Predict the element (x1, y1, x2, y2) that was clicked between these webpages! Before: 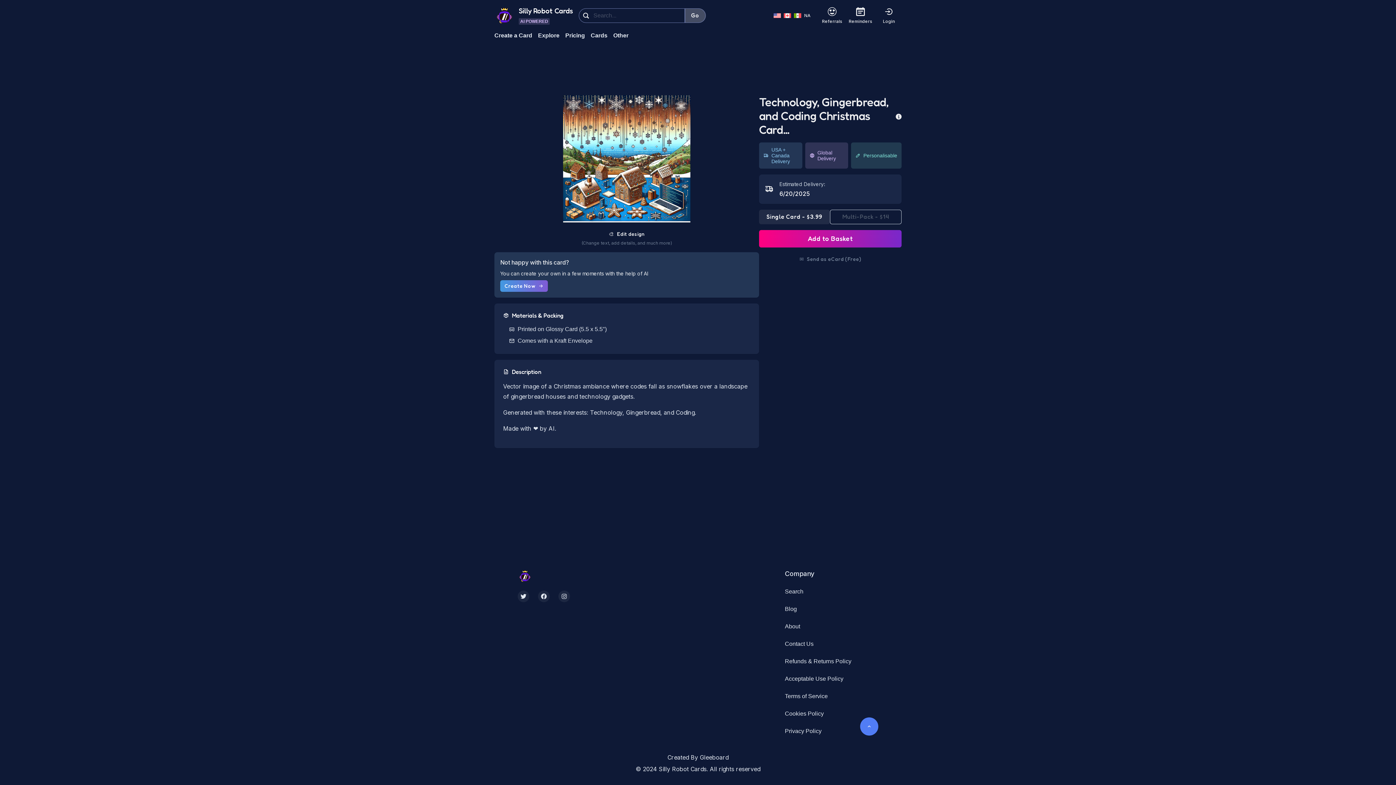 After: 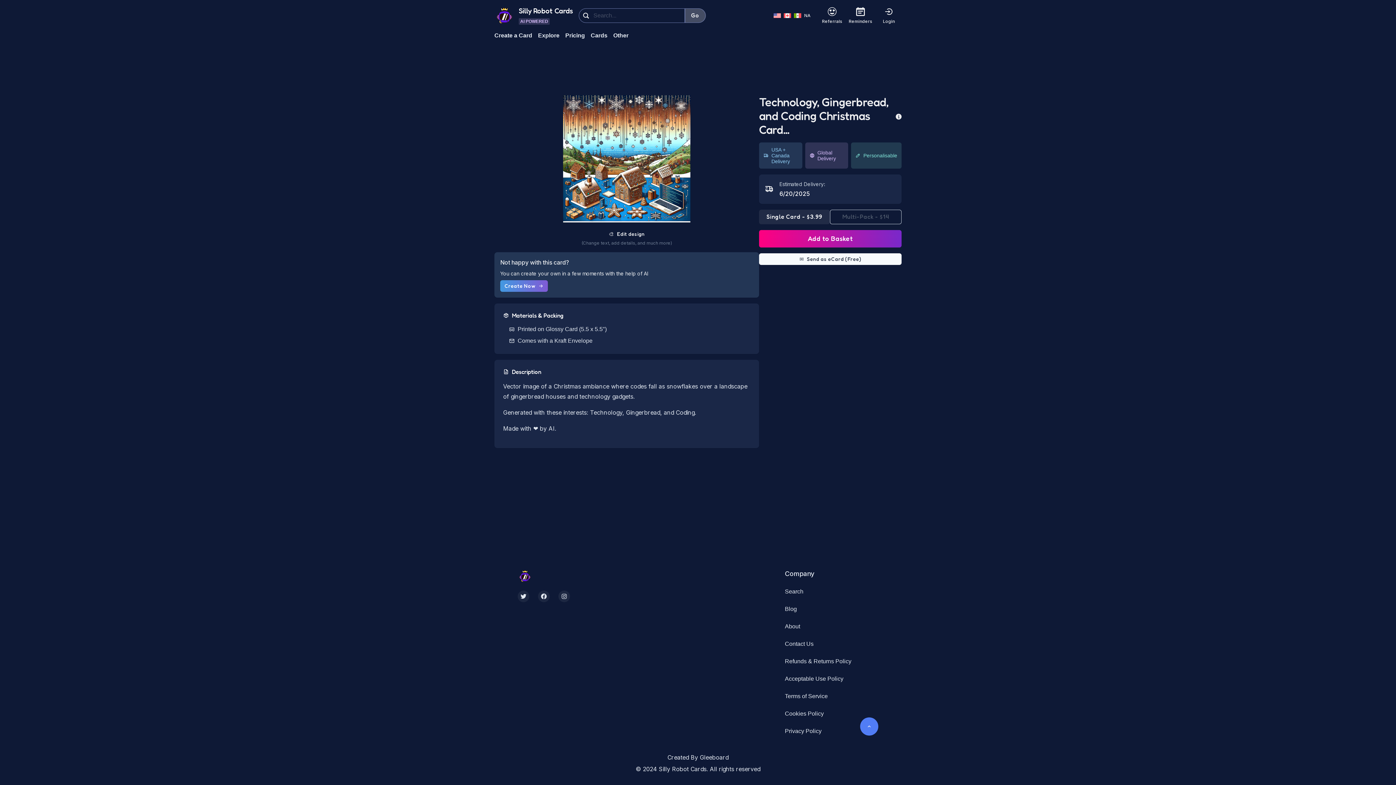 Action: label: ✉️
Send as eCard (Free) bbox: (759, 253, 901, 264)